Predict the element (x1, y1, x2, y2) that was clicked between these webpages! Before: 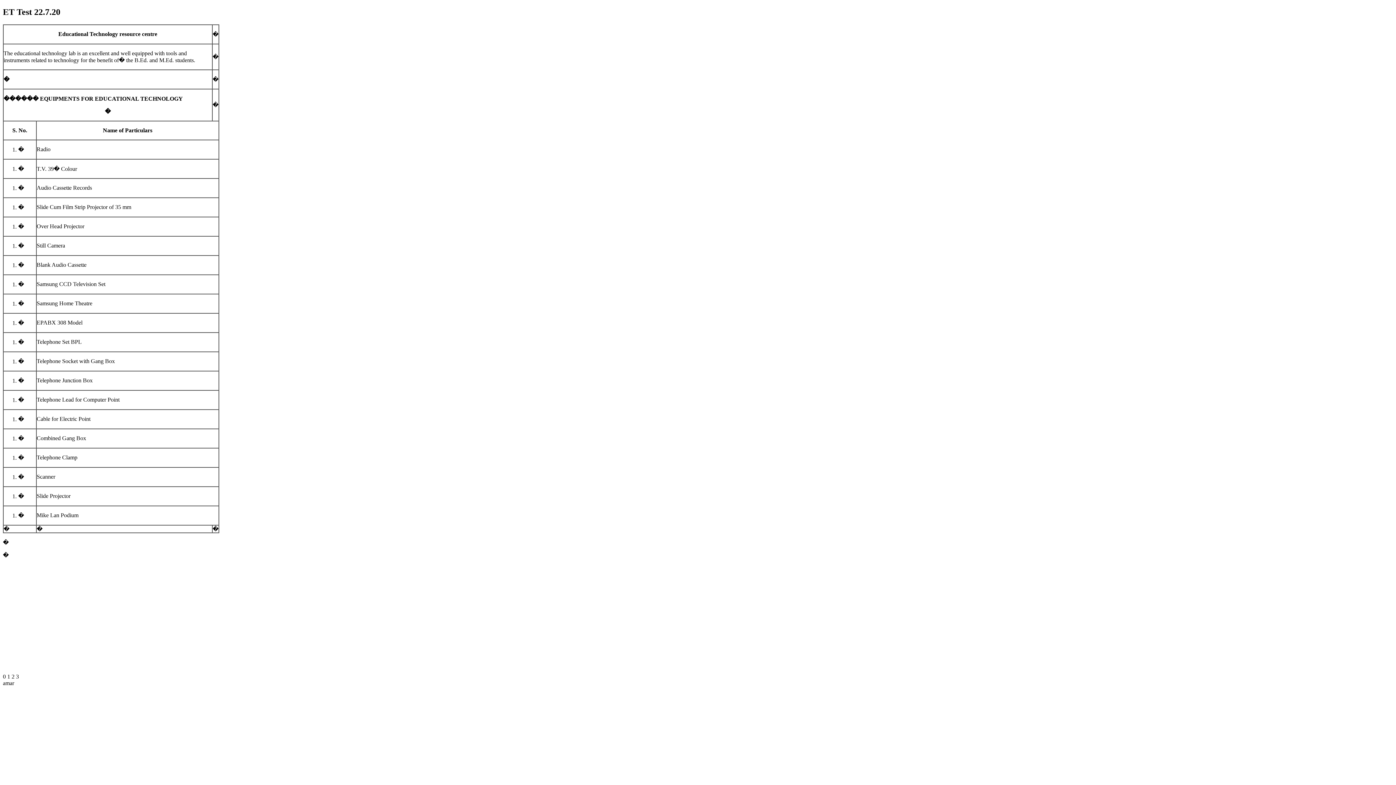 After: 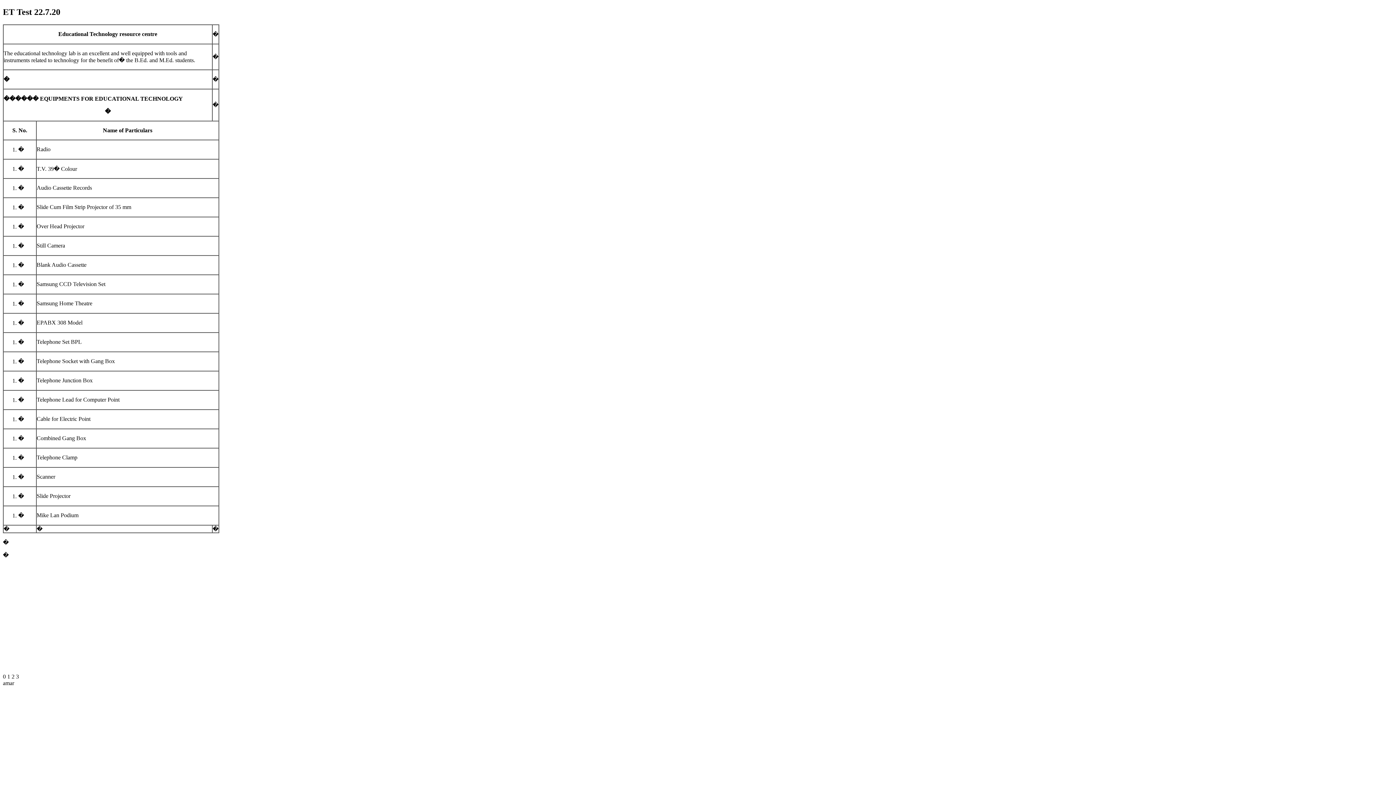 Action: bbox: (16, 673, 18, 679) label: 3